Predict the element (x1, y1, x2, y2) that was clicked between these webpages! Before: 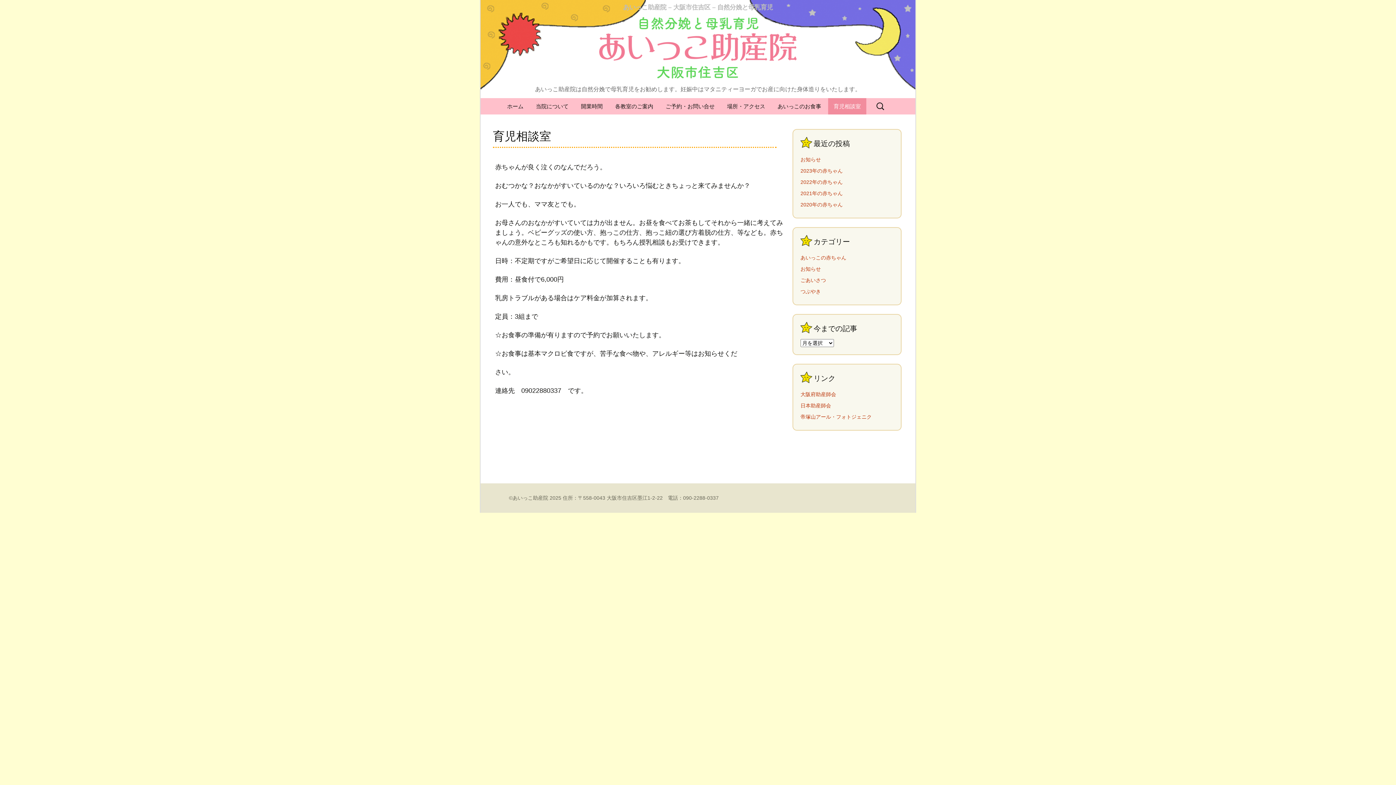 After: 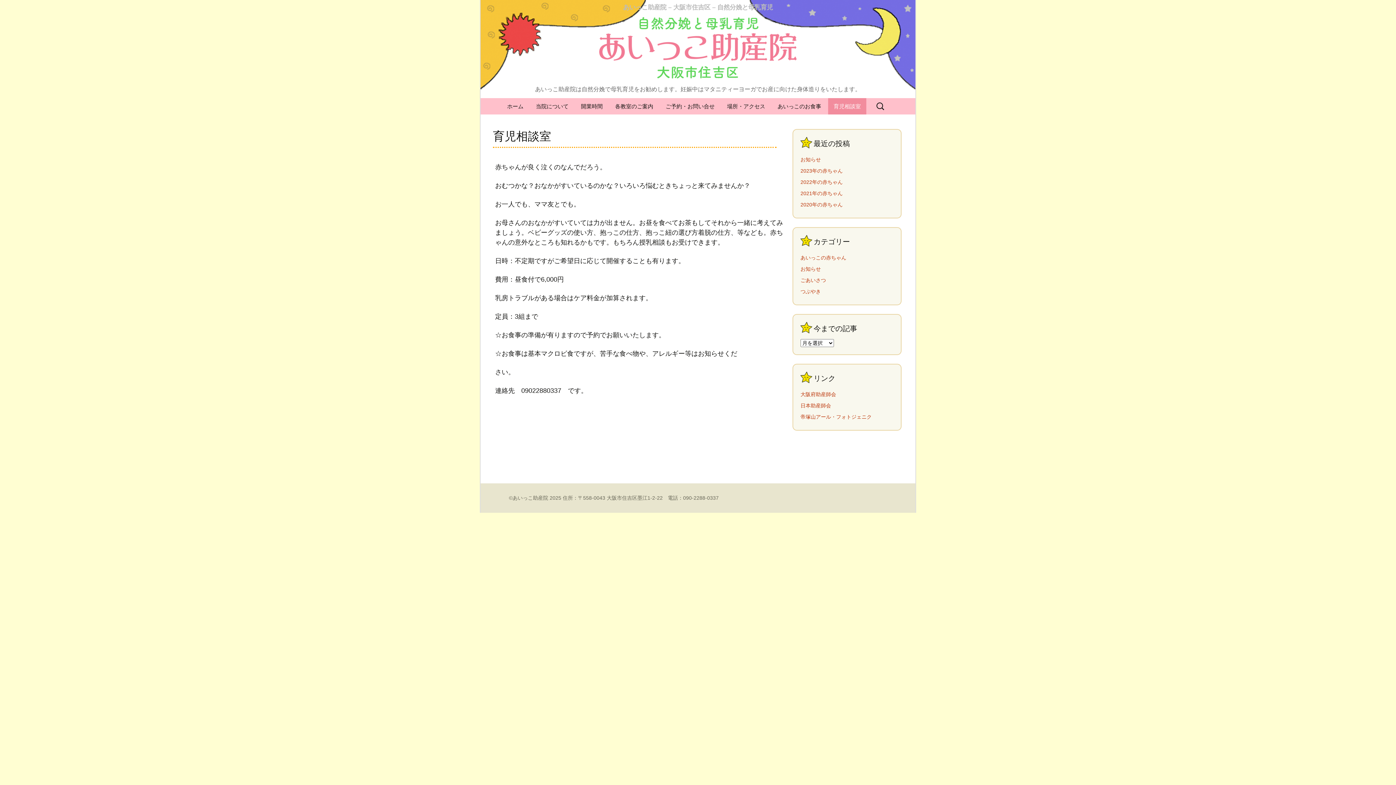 Action: label: 育児相談室 bbox: (828, 98, 866, 114)